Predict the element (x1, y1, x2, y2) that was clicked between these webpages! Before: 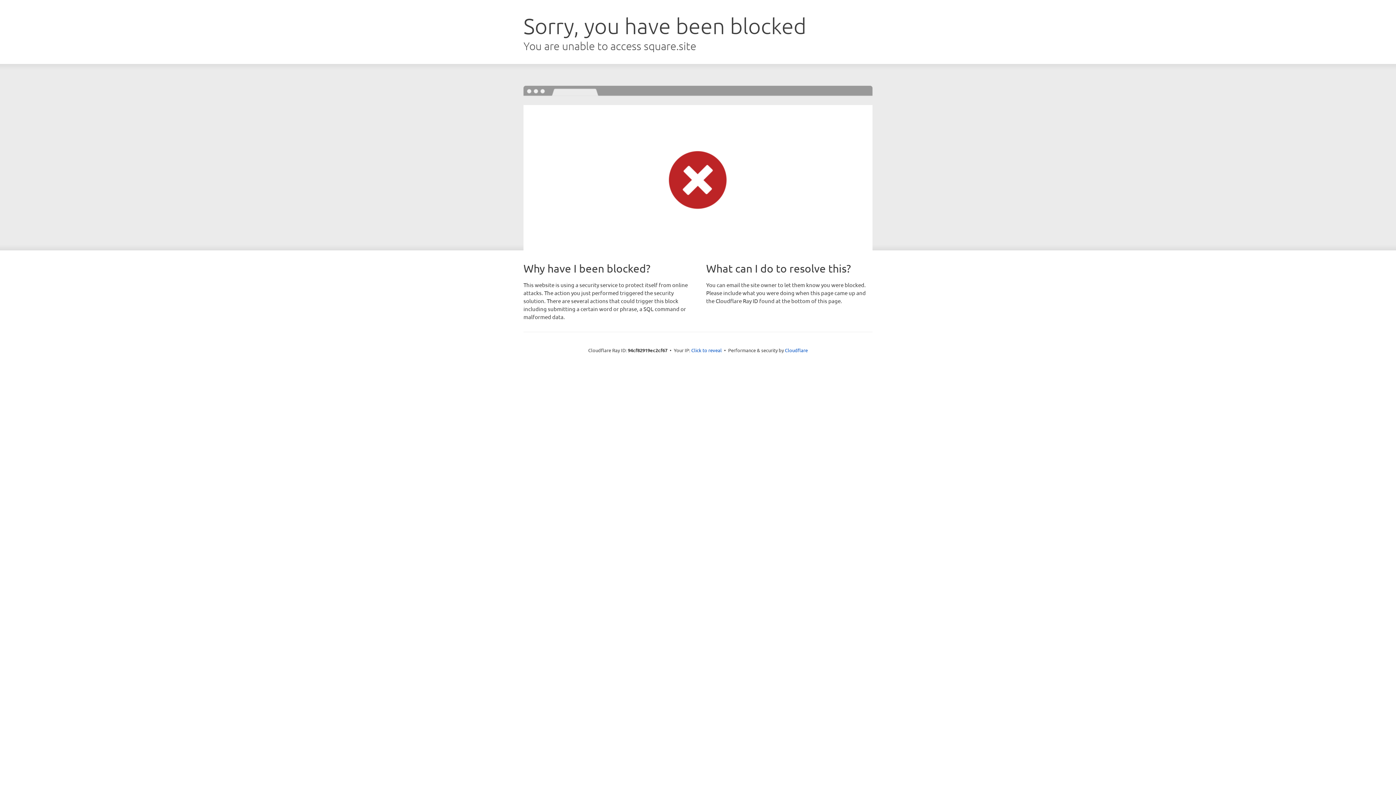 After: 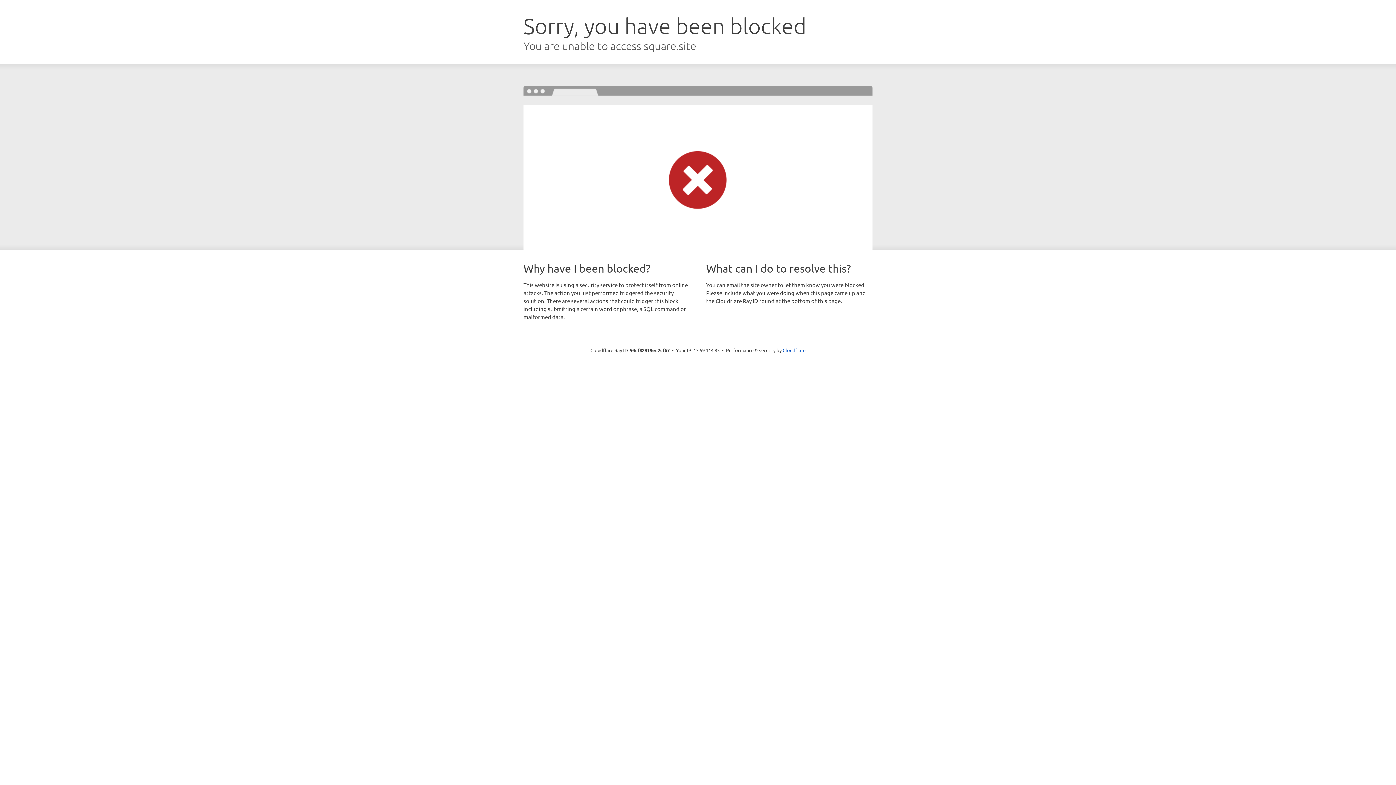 Action: label: Click to reveal bbox: (691, 346, 722, 353)